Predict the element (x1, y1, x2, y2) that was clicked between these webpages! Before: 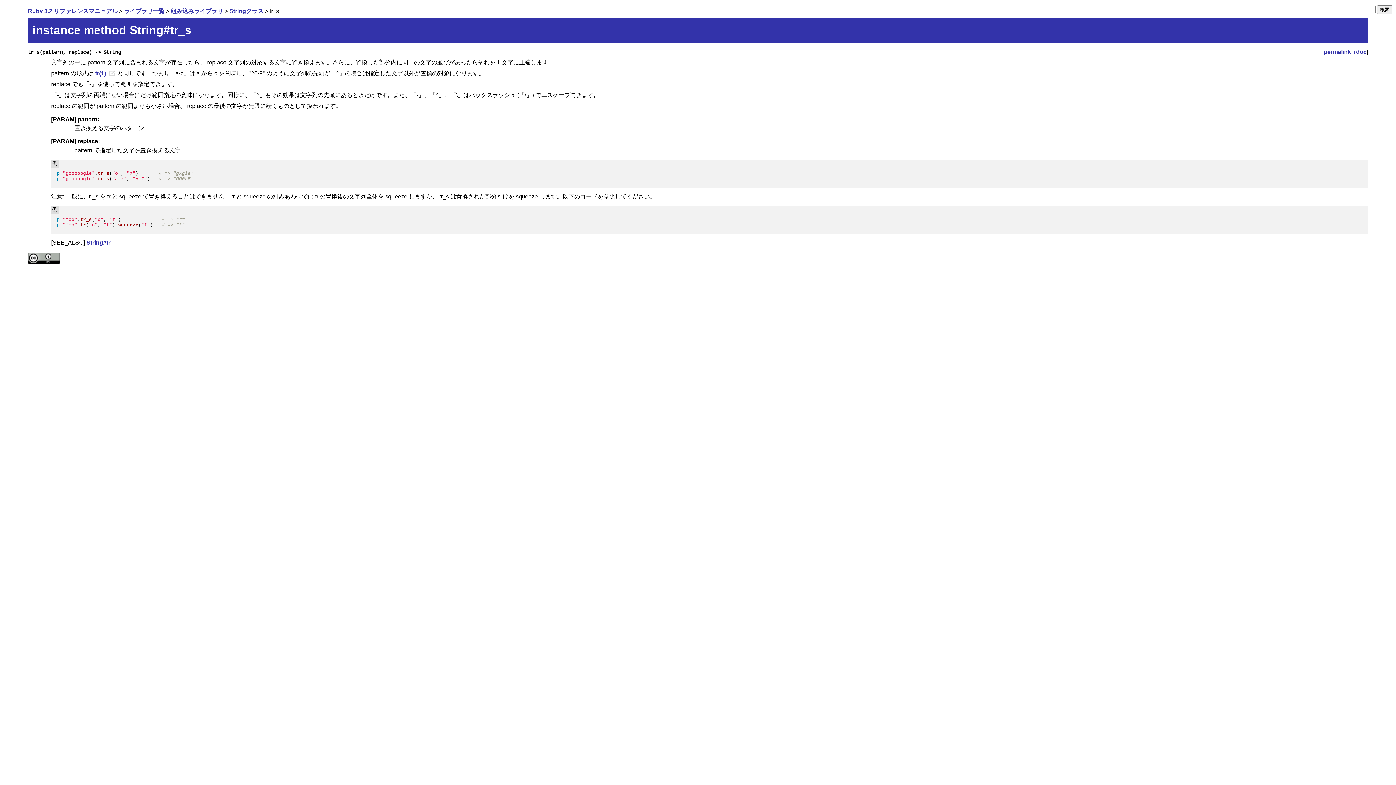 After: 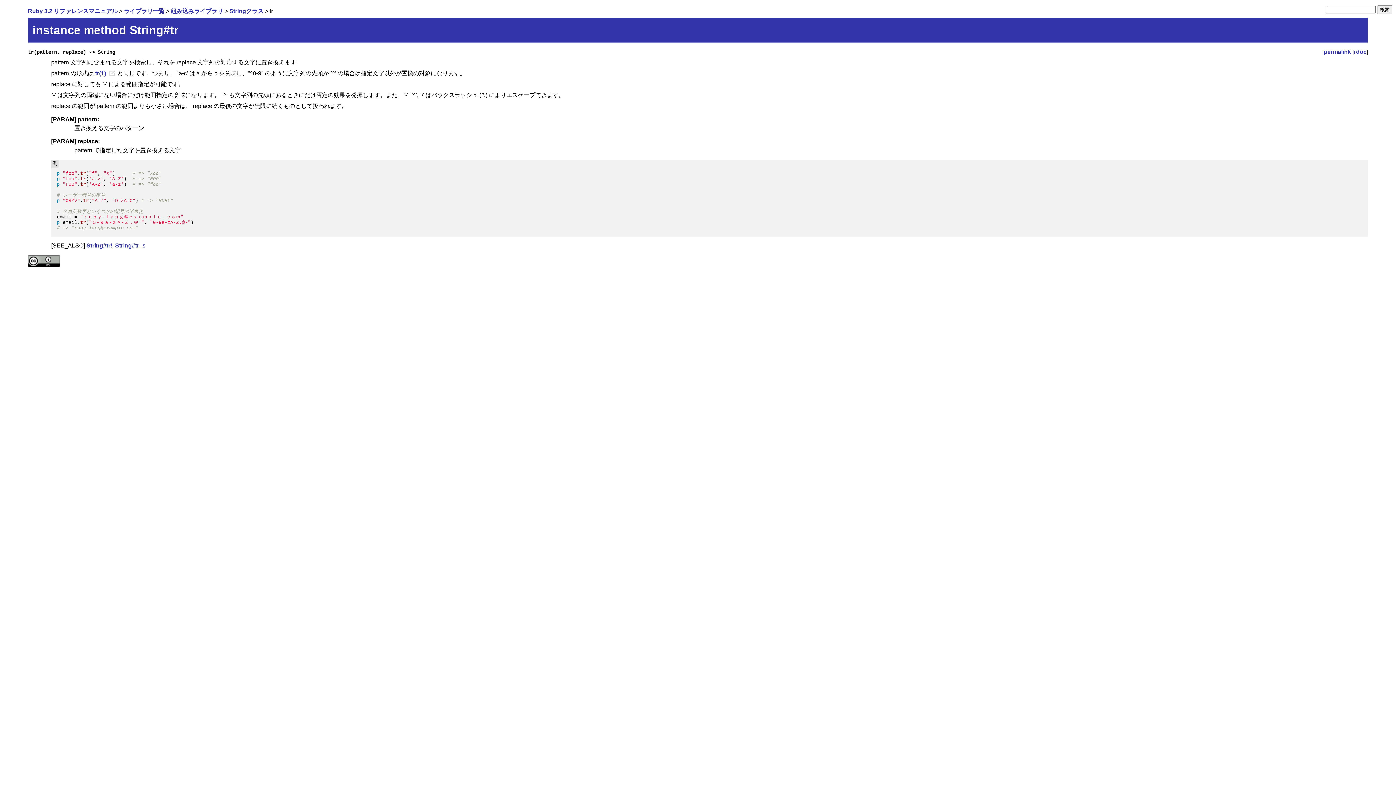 Action: bbox: (86, 239, 110, 245) label: String#tr